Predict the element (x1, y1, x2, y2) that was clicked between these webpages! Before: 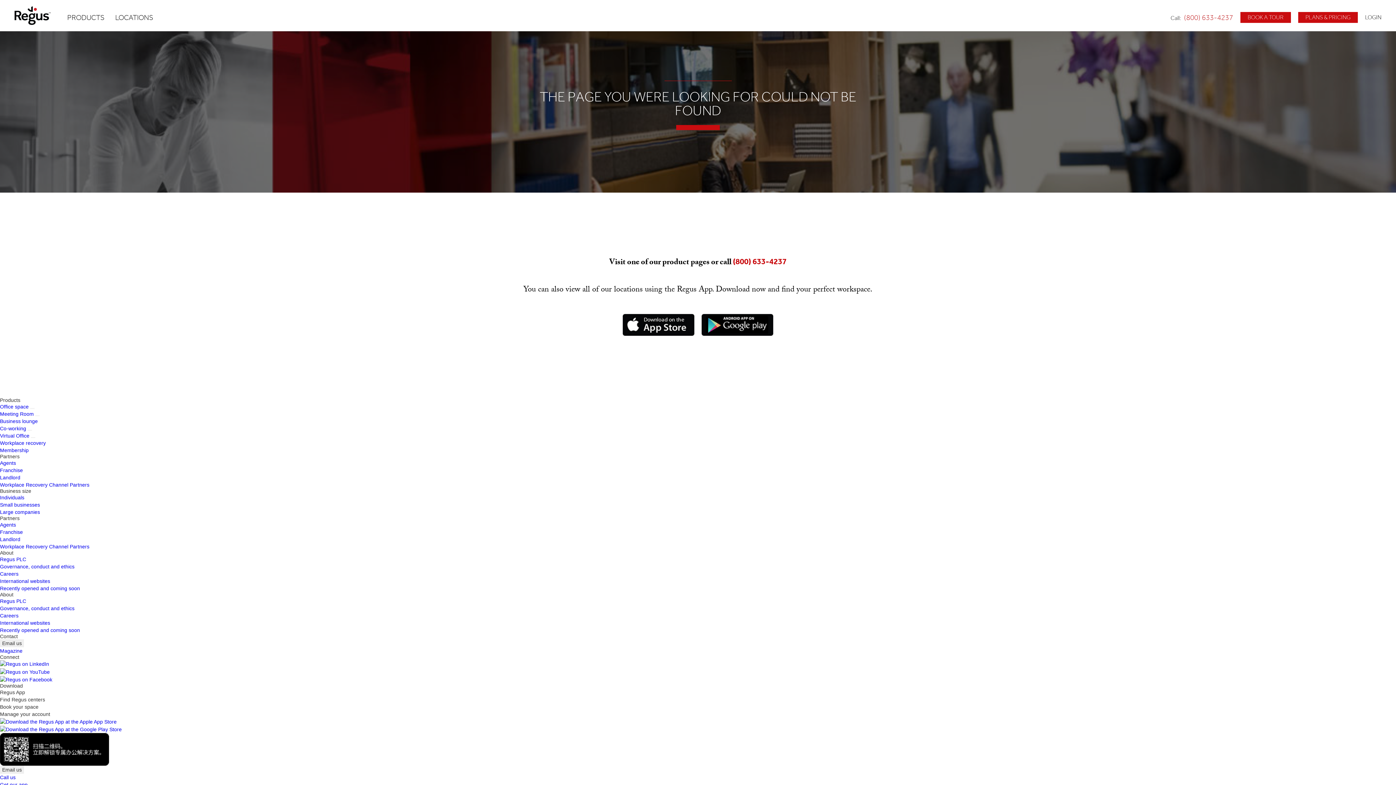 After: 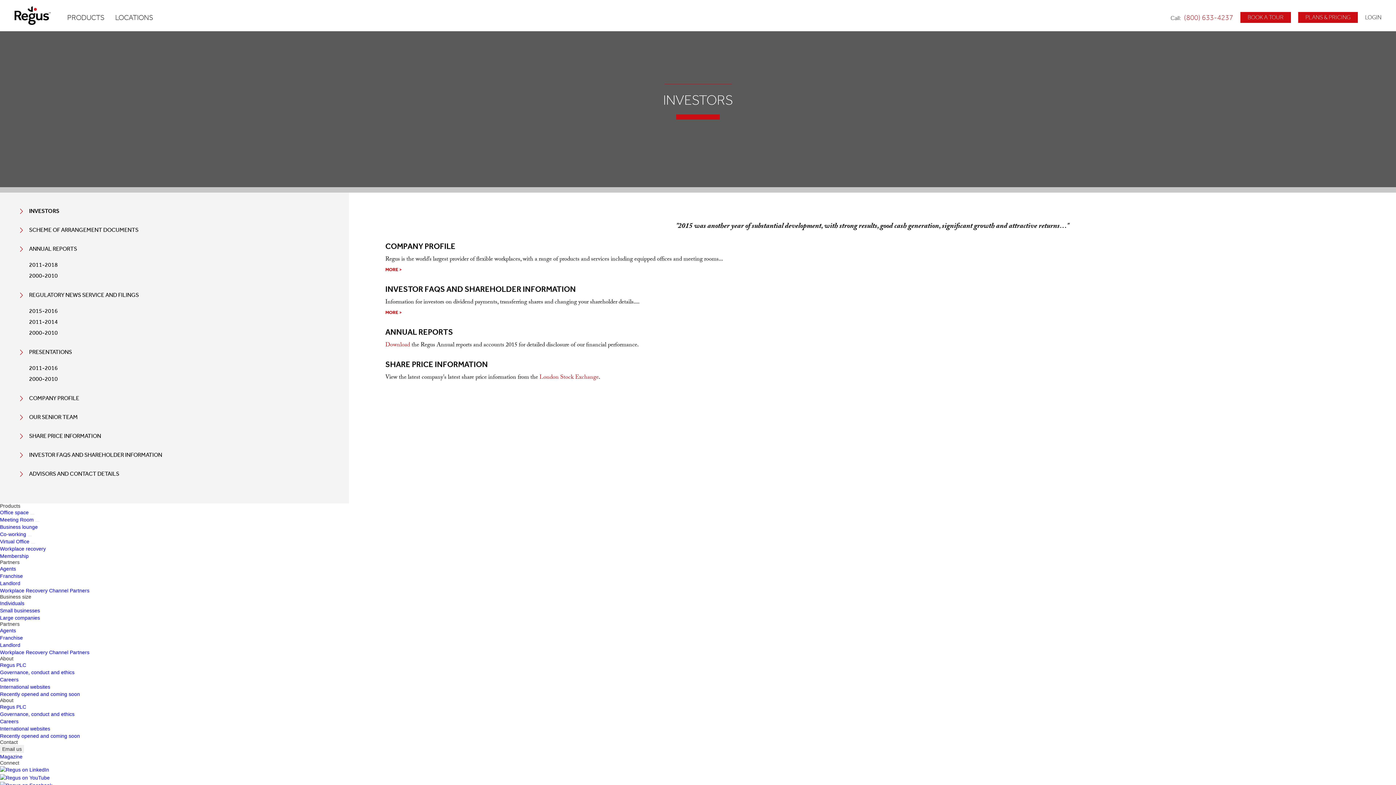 Action: label: Regus PLC bbox: (0, 556, 26, 562)